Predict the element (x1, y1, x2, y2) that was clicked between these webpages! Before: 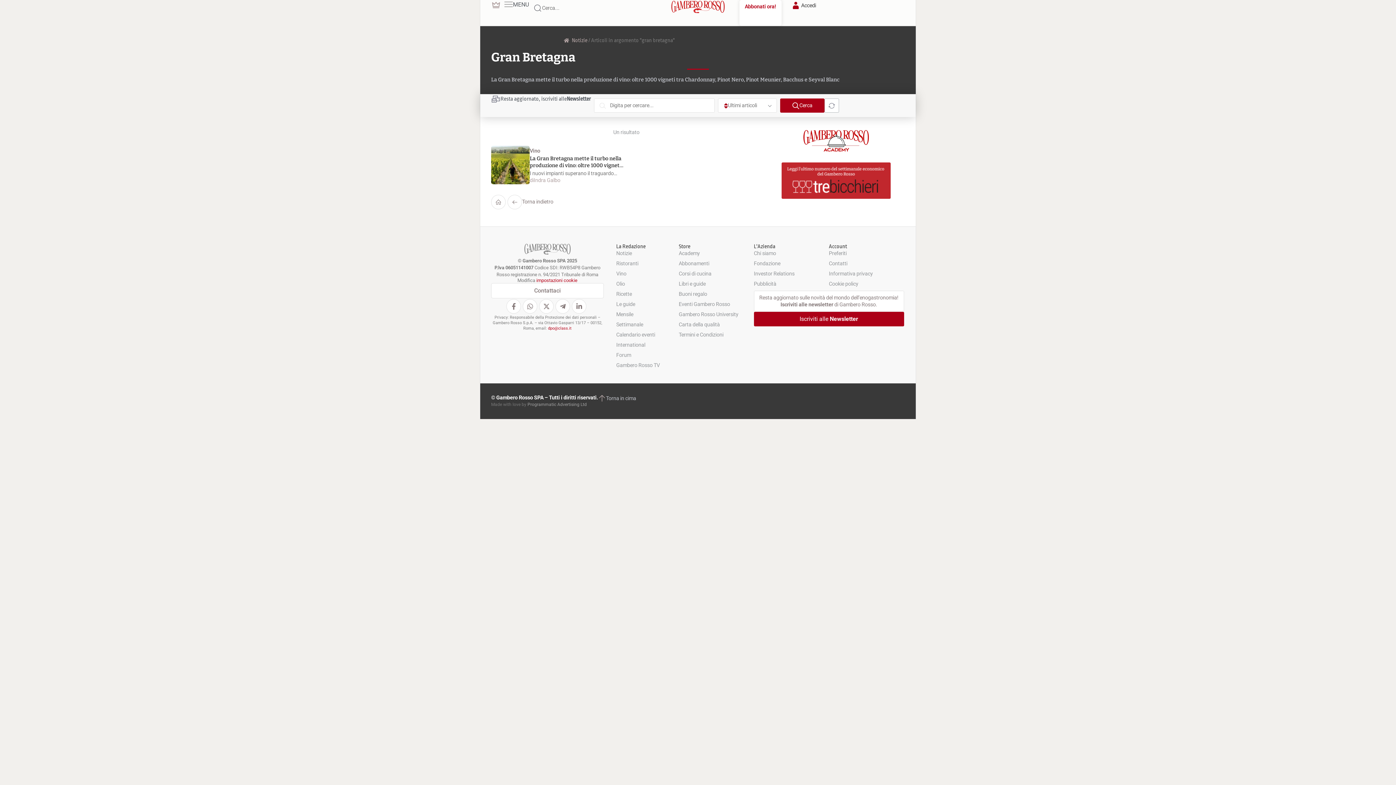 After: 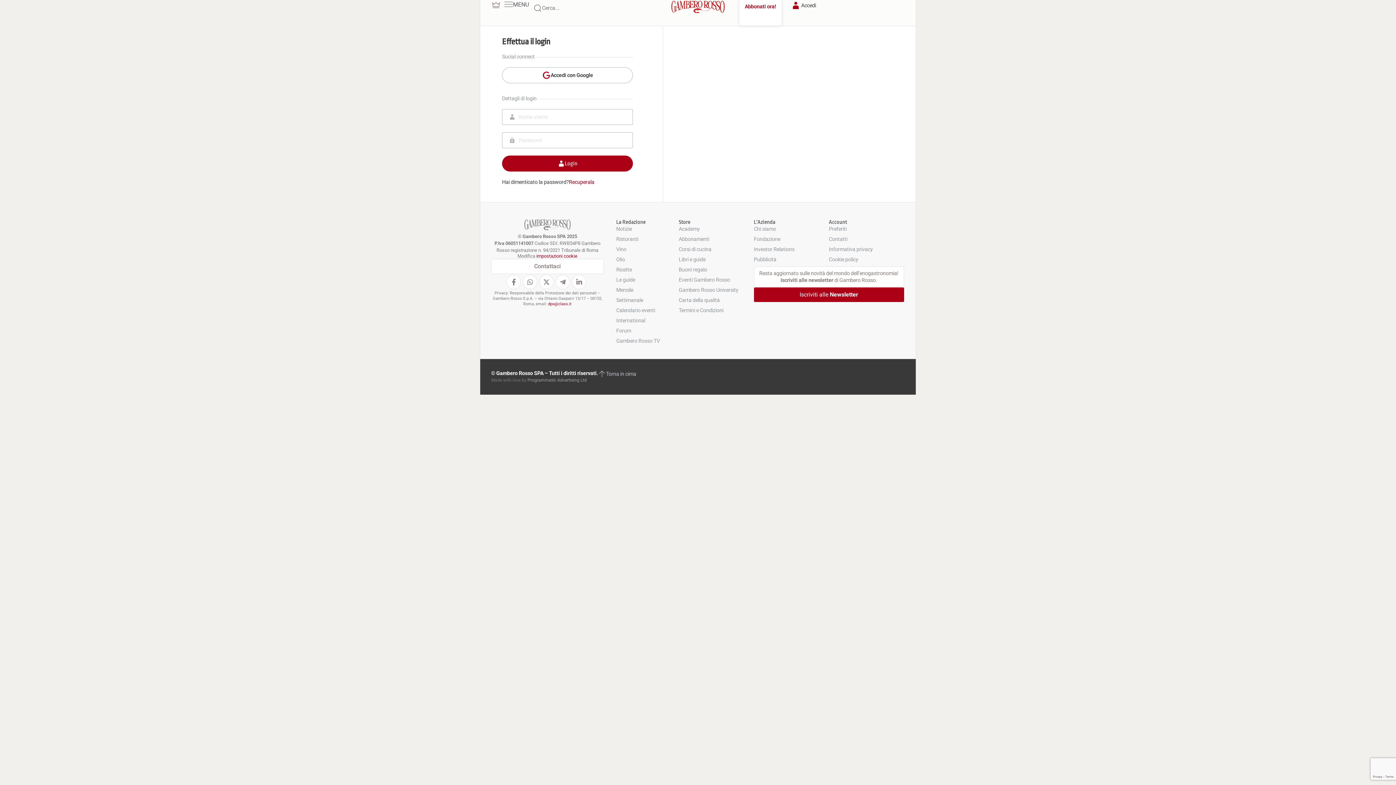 Action: label: Accedi bbox: (790, 0, 816, 10)